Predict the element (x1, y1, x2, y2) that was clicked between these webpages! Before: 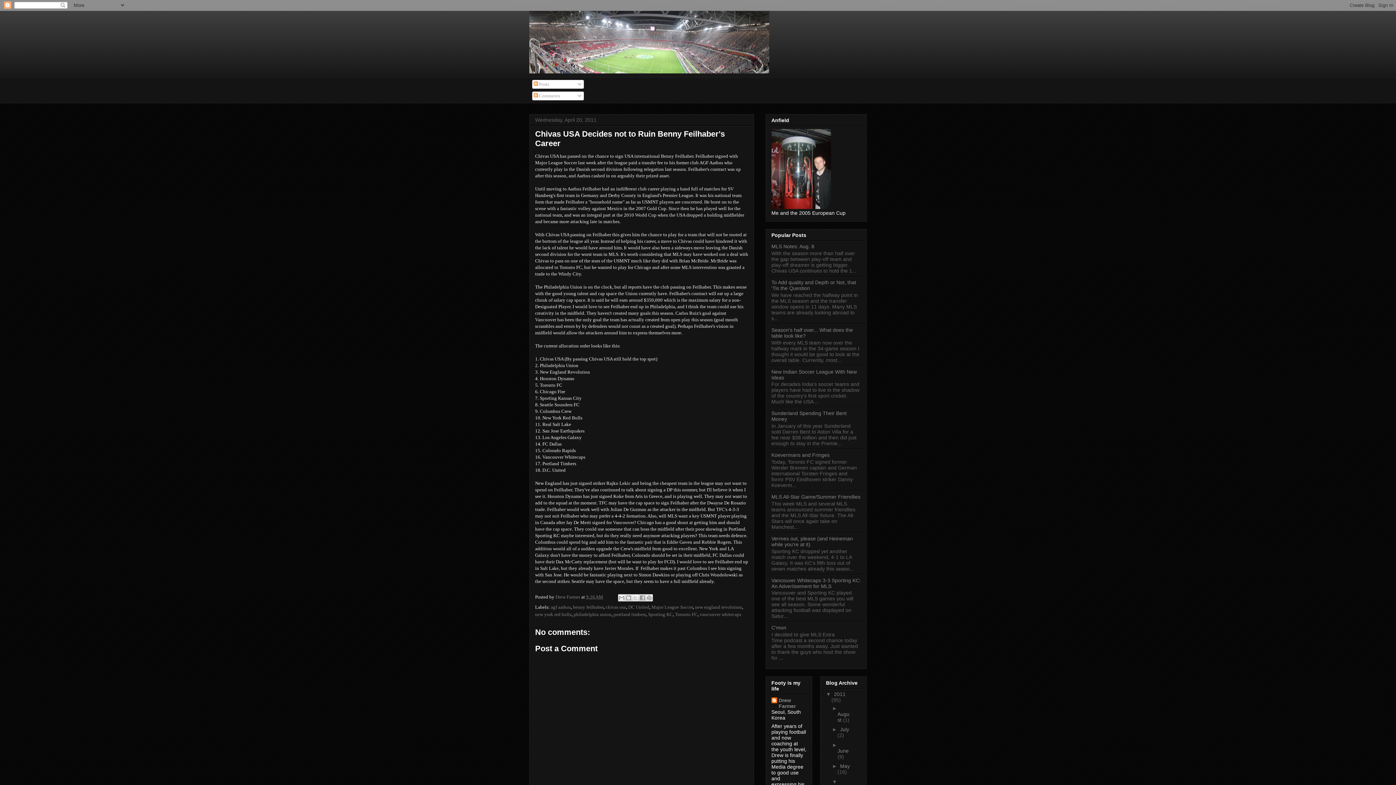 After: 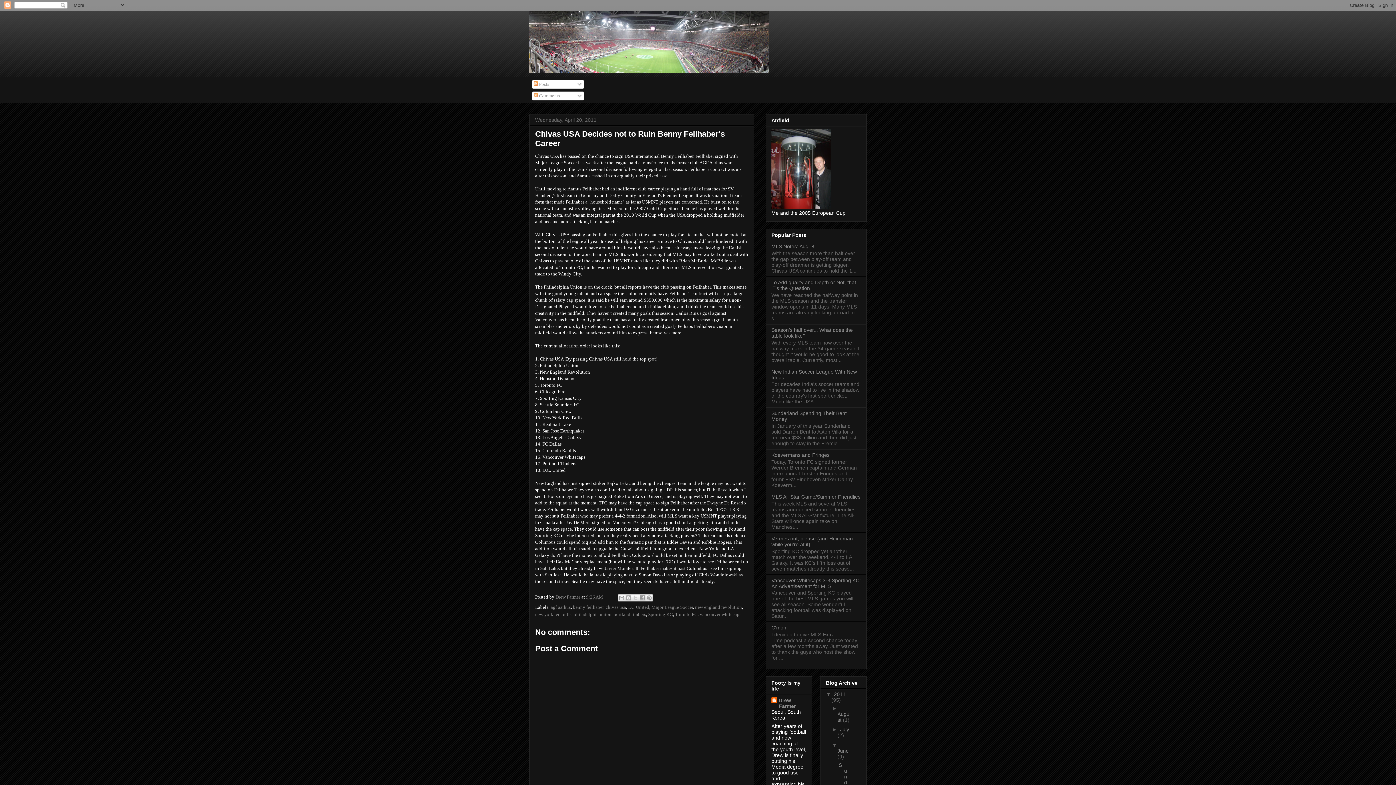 Action: label: ►   bbox: (832, 742, 838, 748)